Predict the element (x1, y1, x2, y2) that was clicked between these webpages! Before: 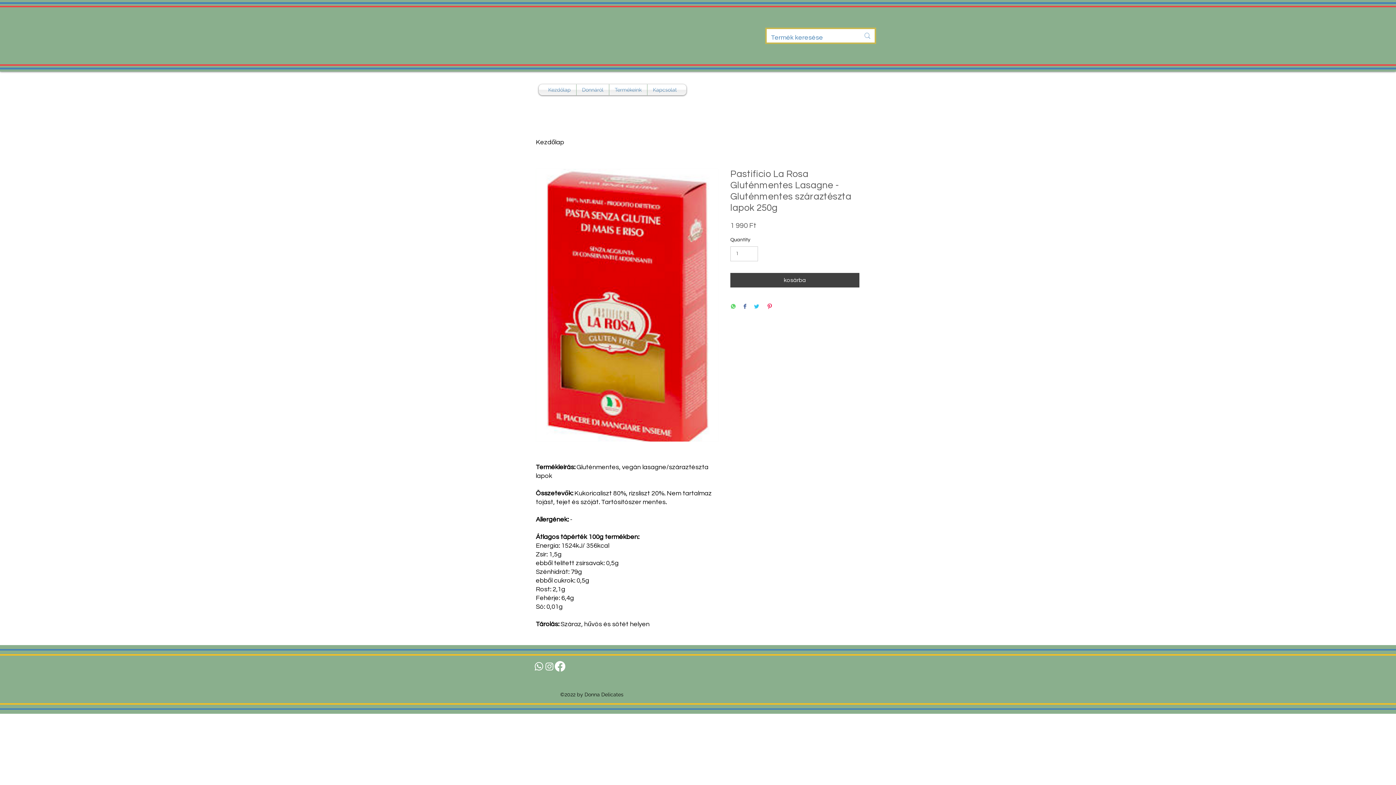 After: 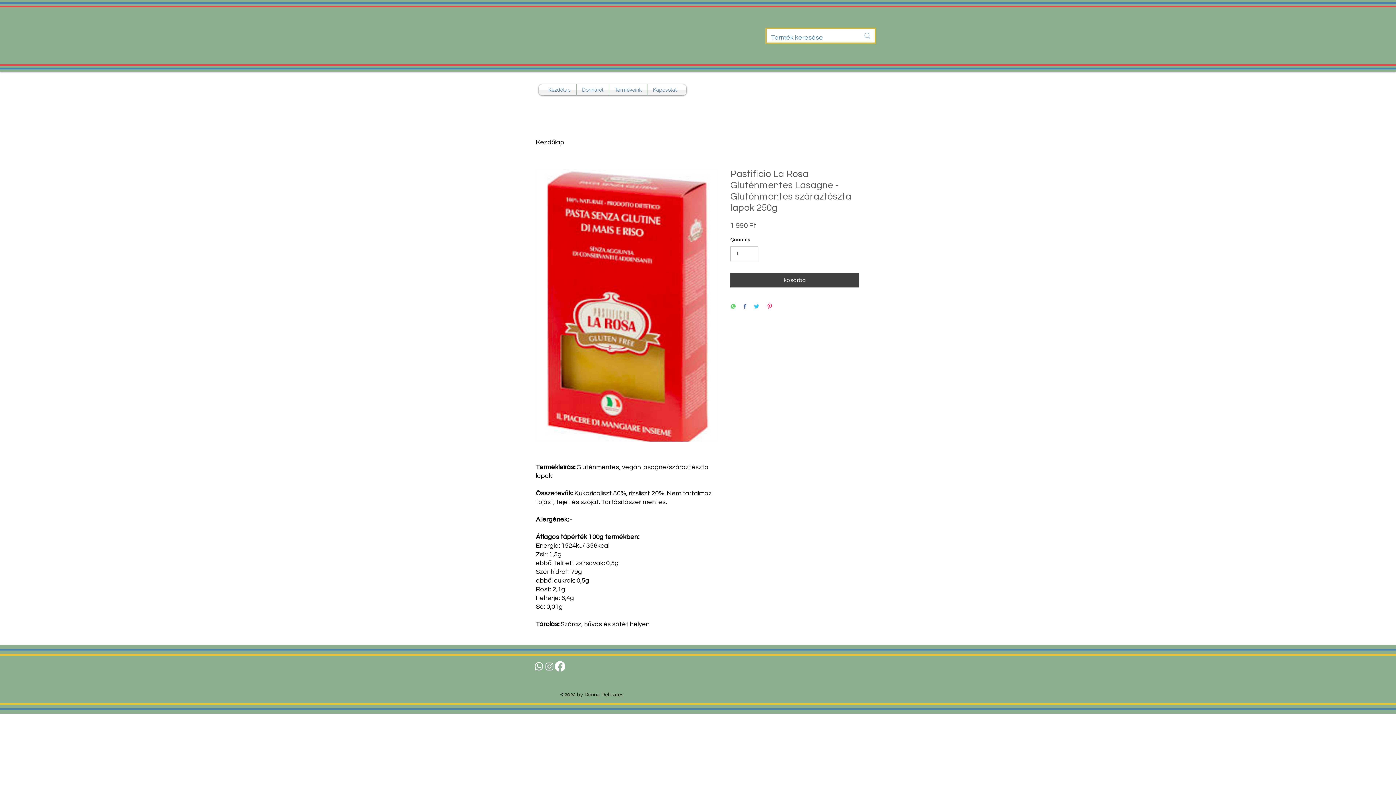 Action: label: Whatsapp bbox: (533, 661, 544, 672)